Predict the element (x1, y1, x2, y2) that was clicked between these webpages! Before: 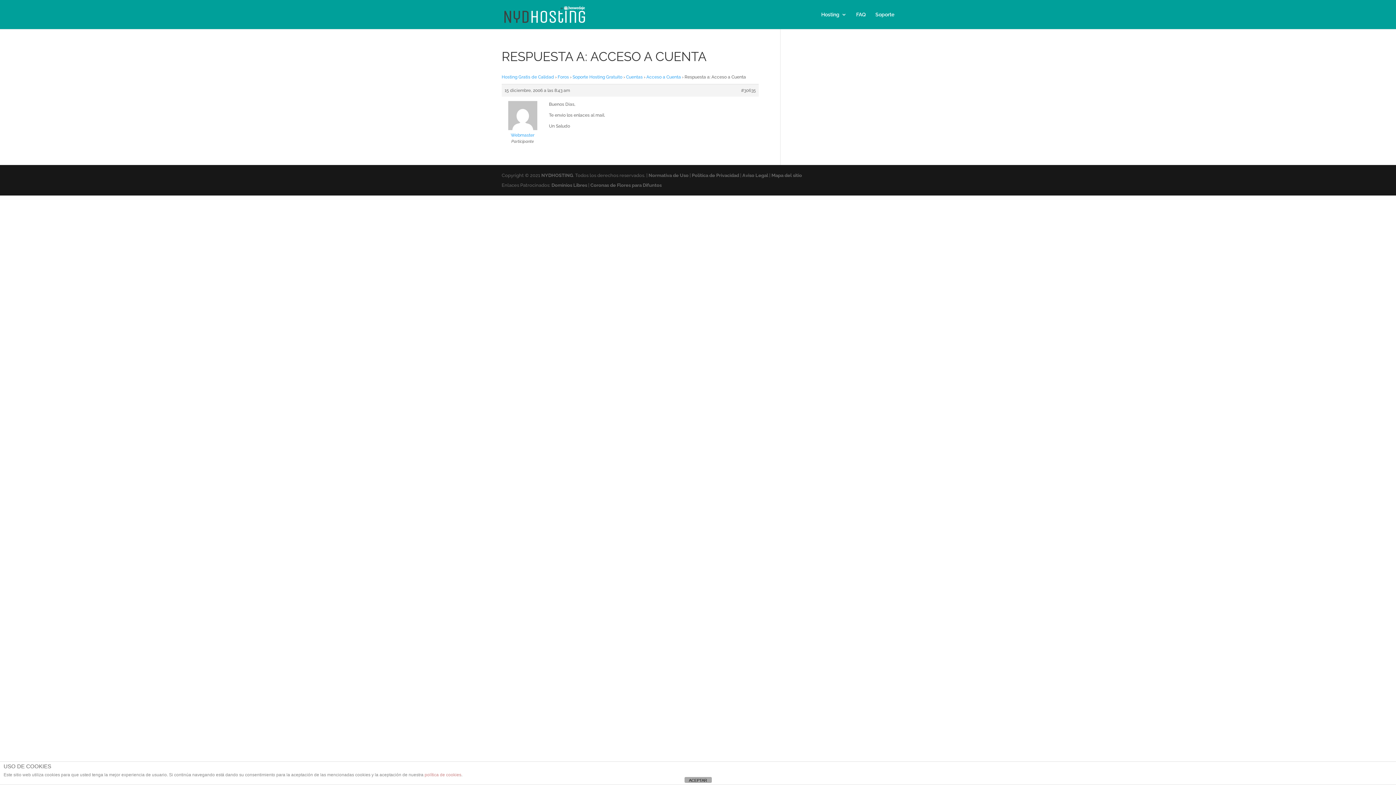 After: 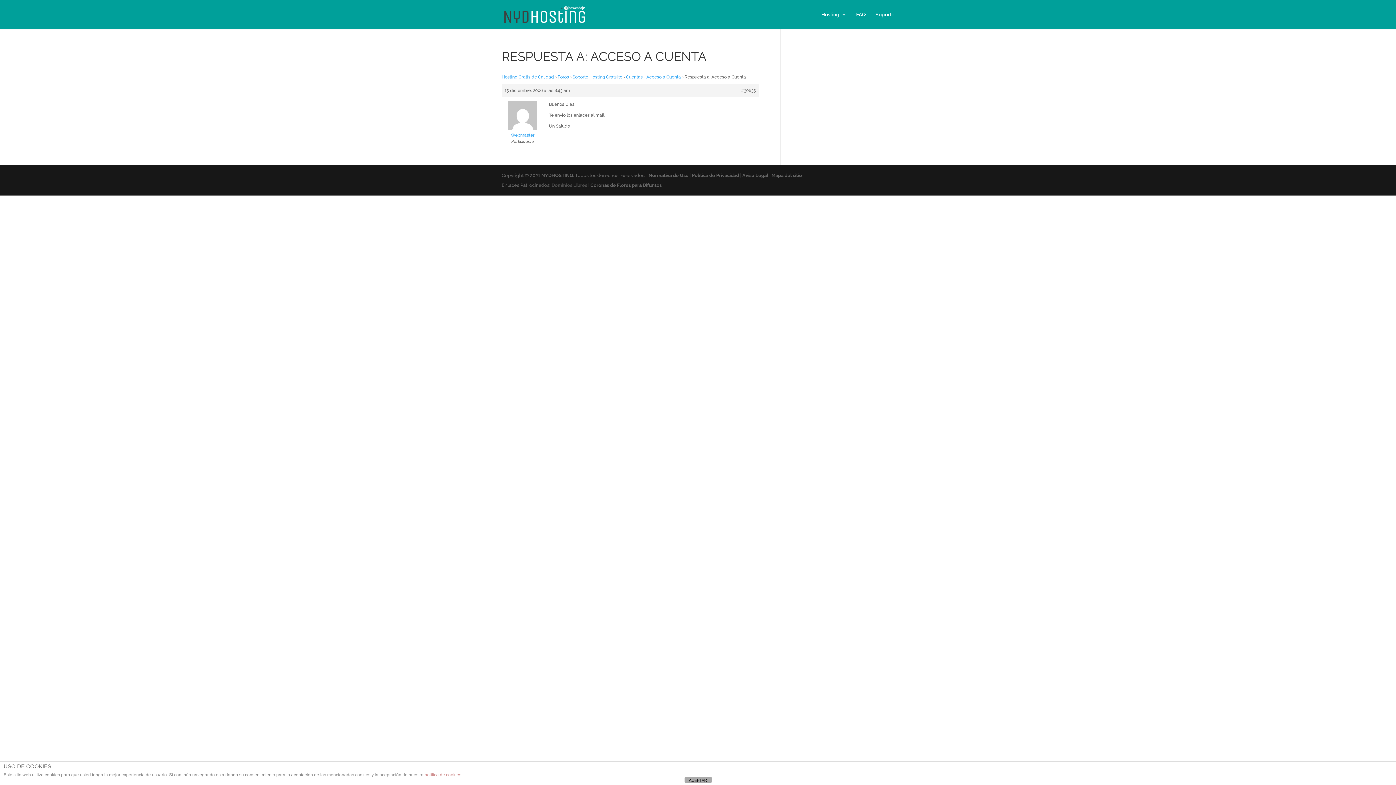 Action: bbox: (551, 182, 587, 188) label: Dominios Libres